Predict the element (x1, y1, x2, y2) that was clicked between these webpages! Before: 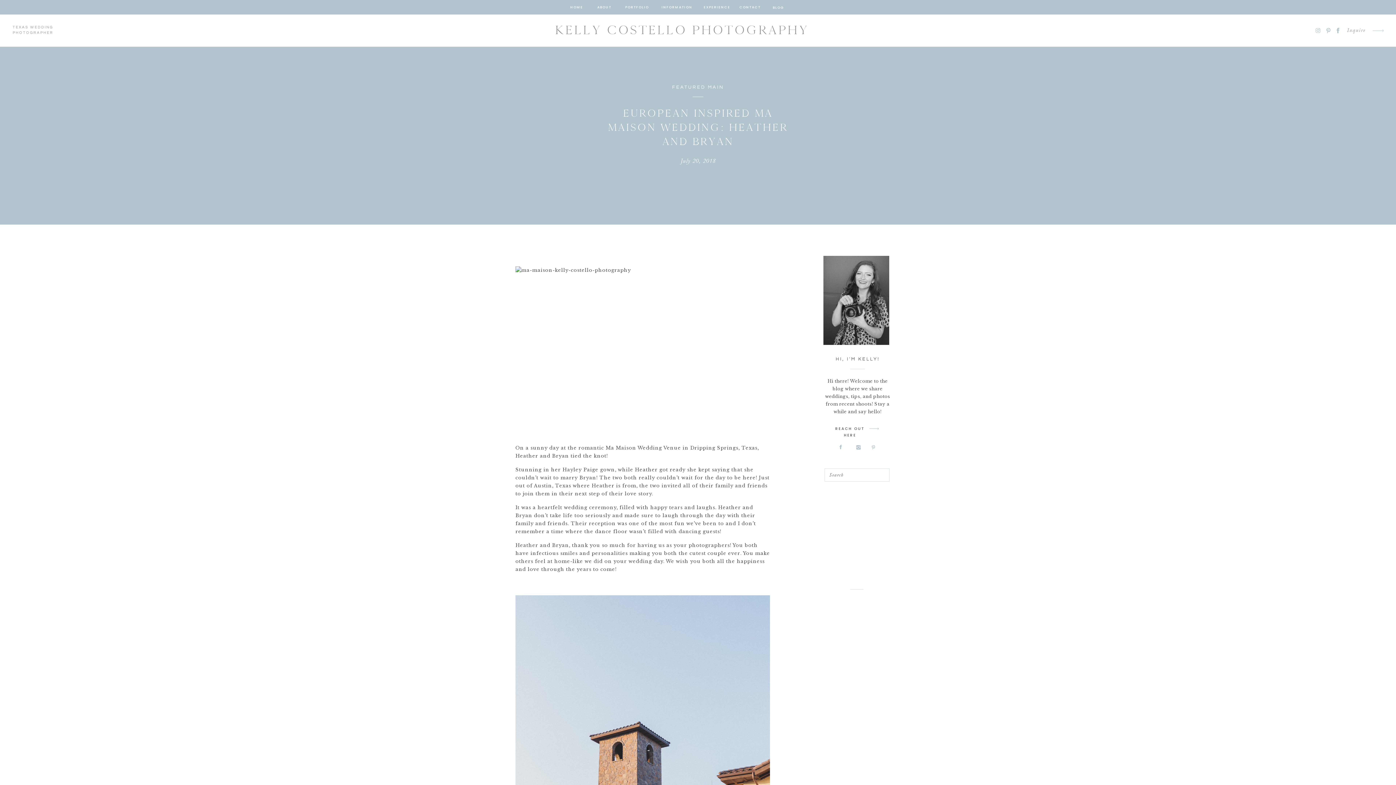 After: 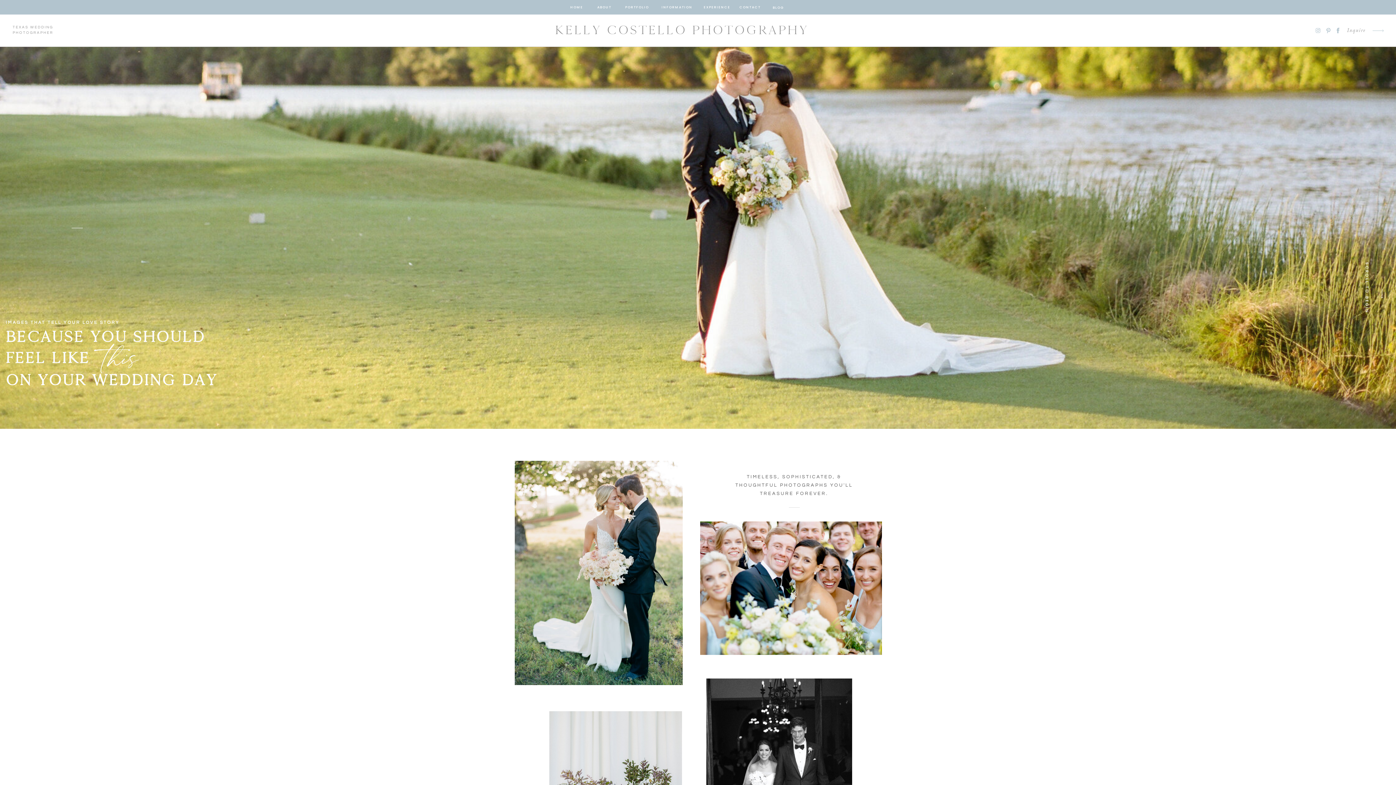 Action: bbox: (531, 18, 832, 42) label: KELLY COSTELLO PHOTOGRAPHY